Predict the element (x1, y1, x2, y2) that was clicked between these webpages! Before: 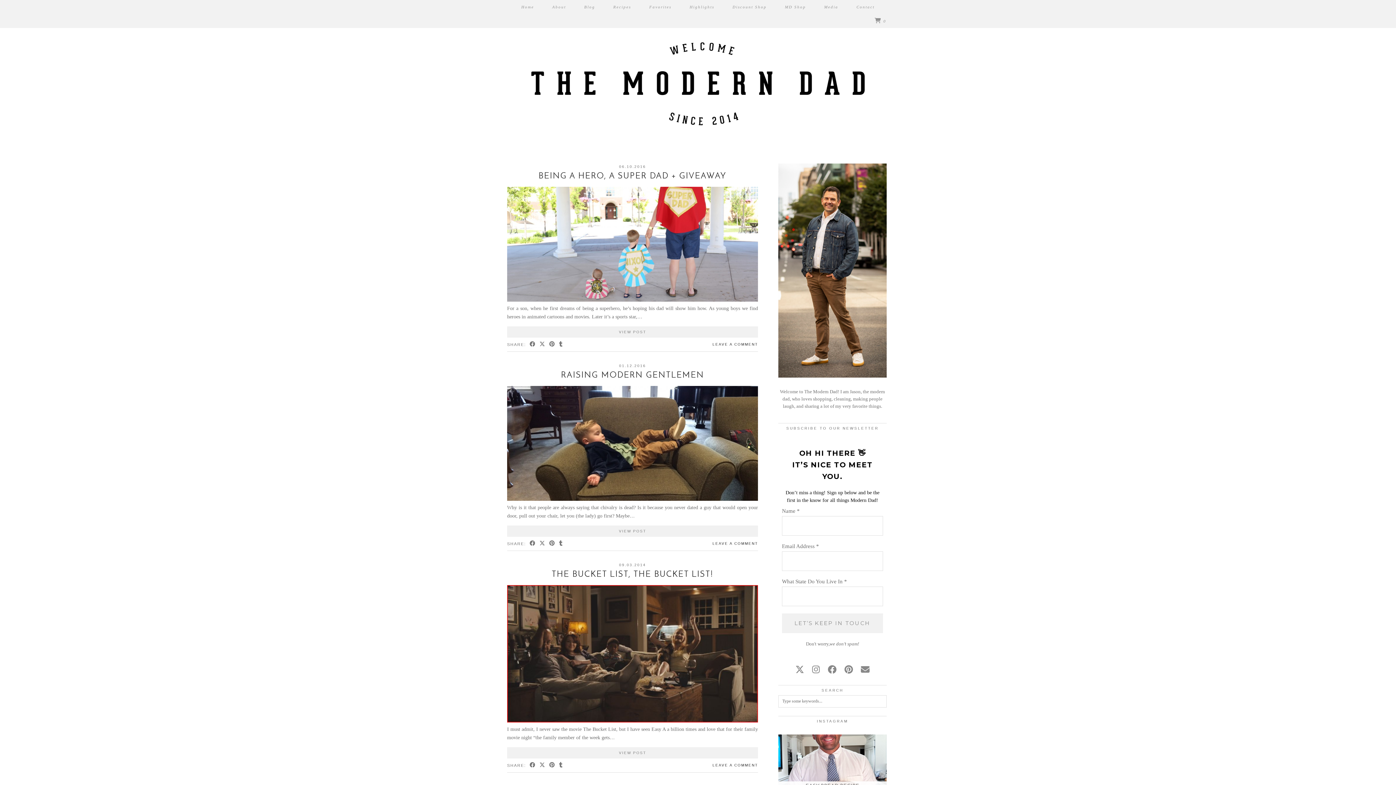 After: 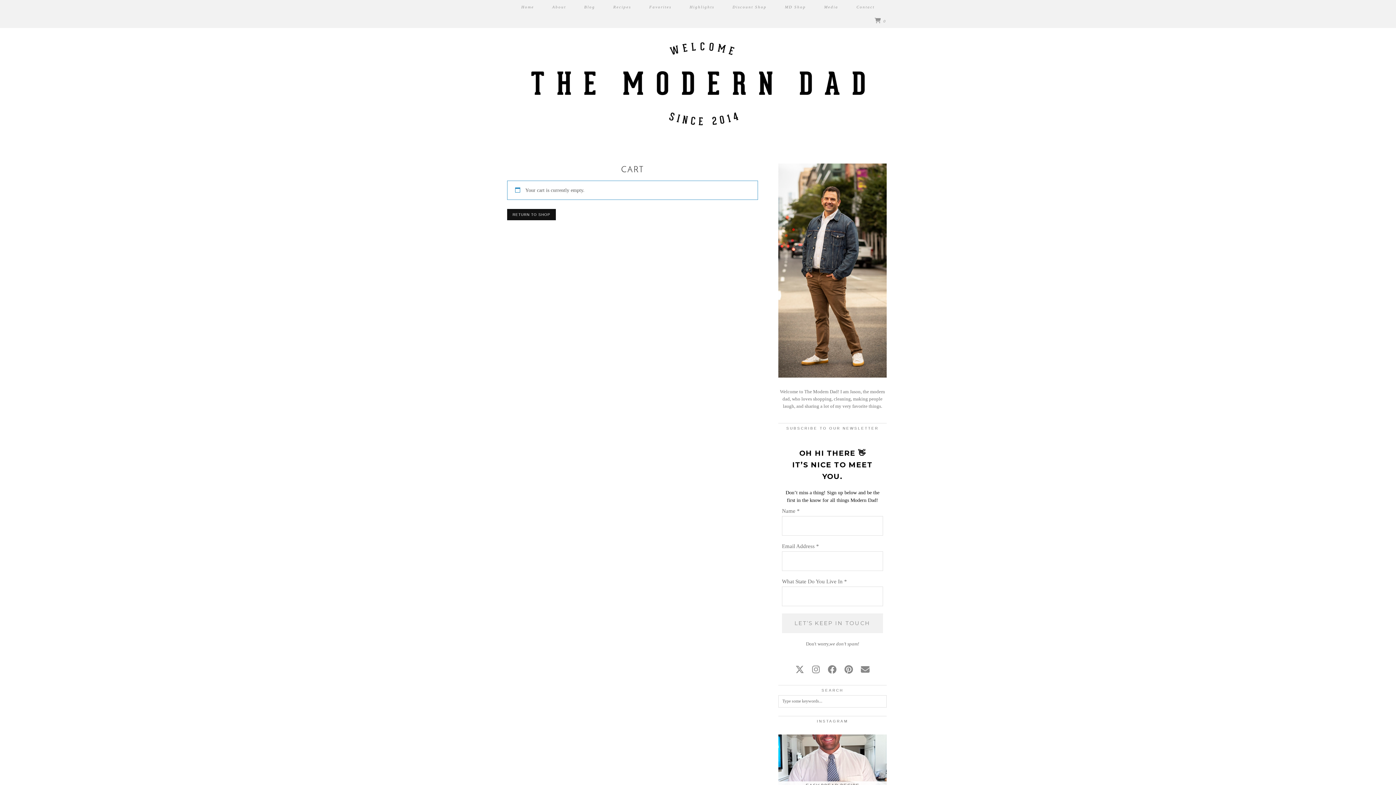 Action: bbox: (874, 13, 886, 28) label: Shopping cart